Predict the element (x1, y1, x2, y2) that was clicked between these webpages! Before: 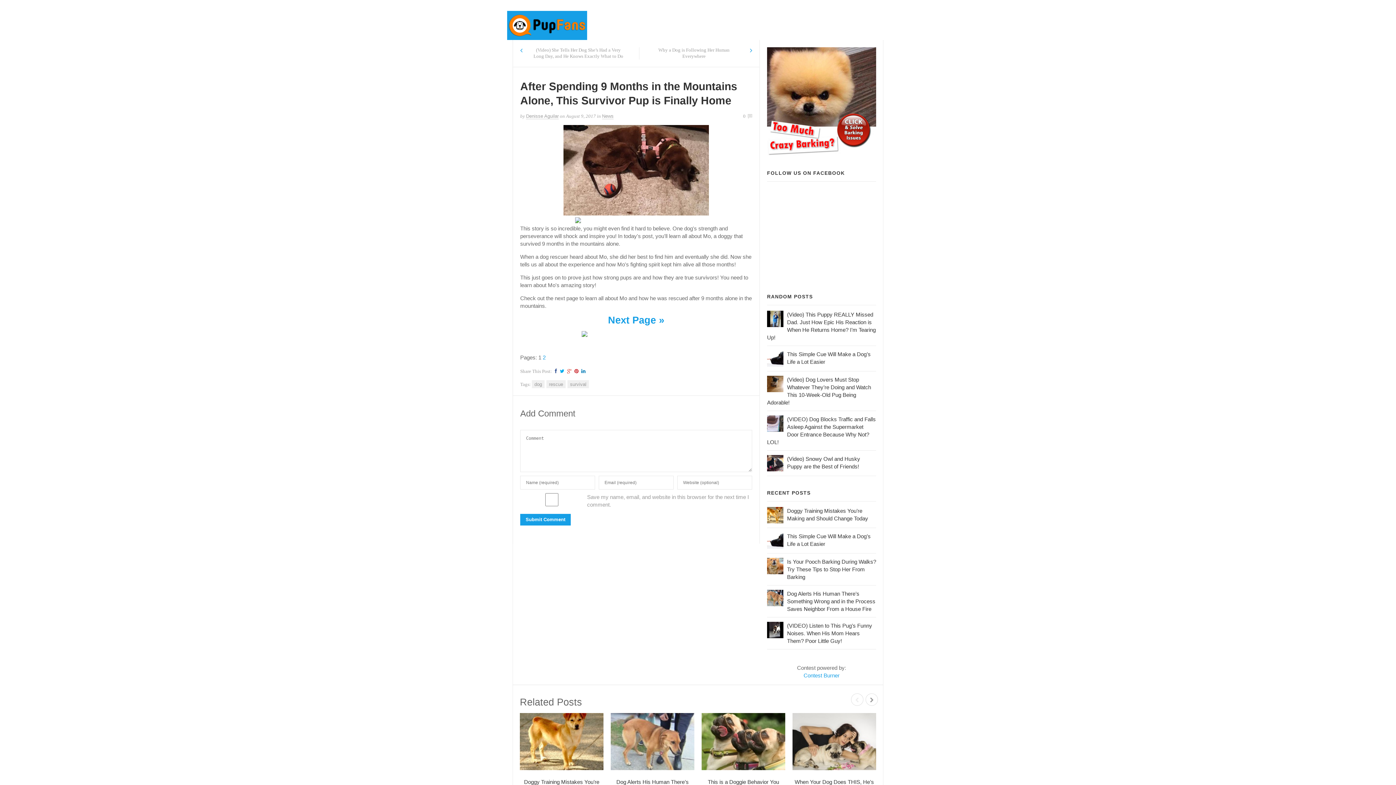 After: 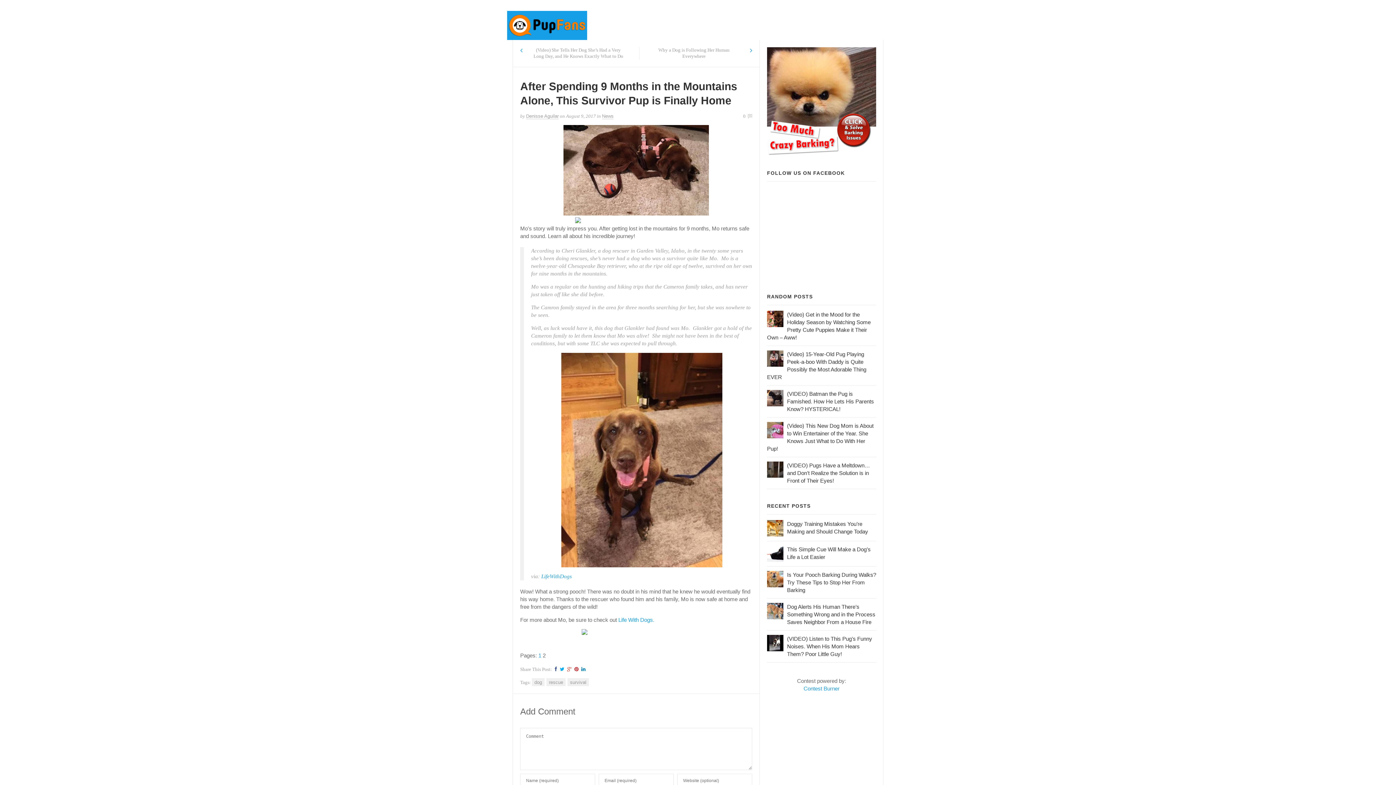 Action: label: Next Page » bbox: (608, 315, 664, 325)